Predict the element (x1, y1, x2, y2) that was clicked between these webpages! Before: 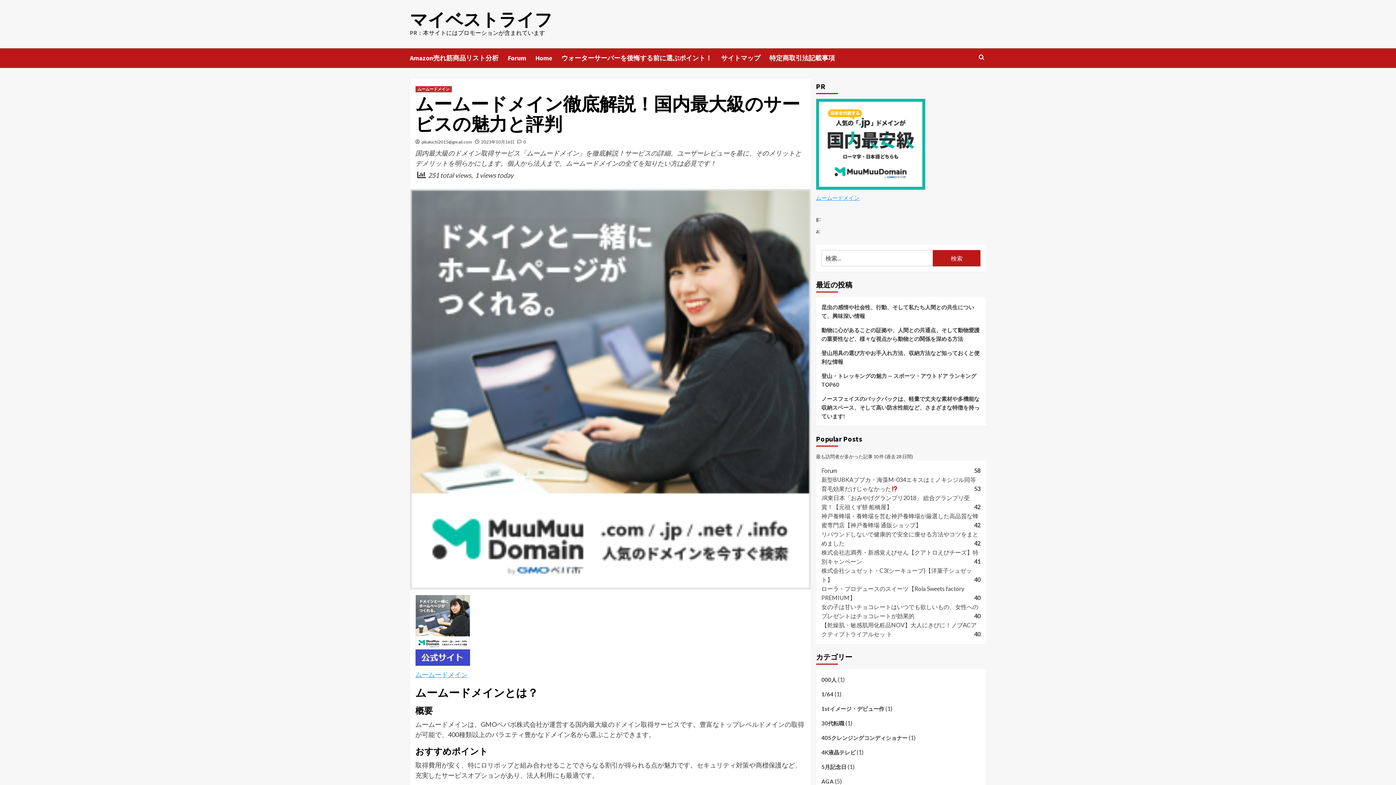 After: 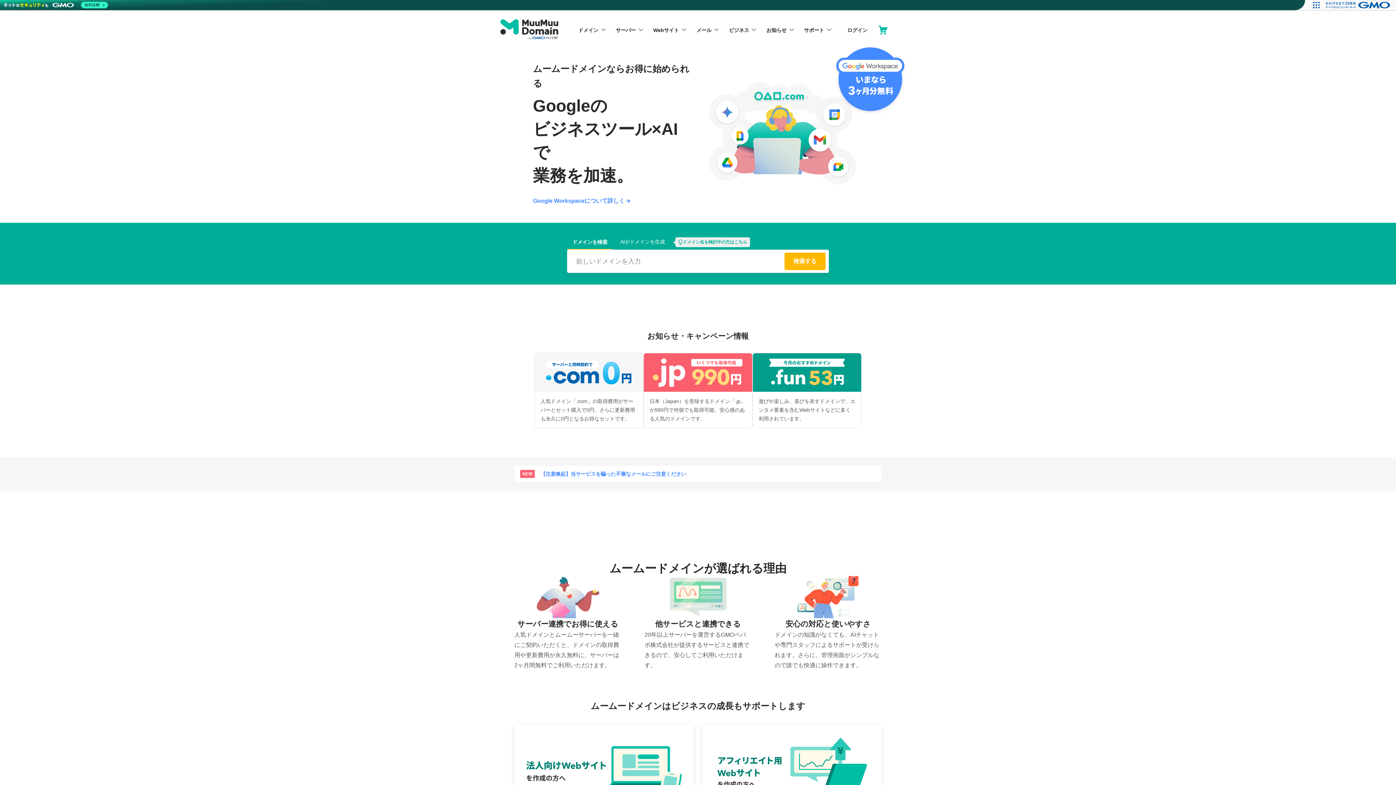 Action: bbox: (415, 670, 467, 678) label: ムームードメイン